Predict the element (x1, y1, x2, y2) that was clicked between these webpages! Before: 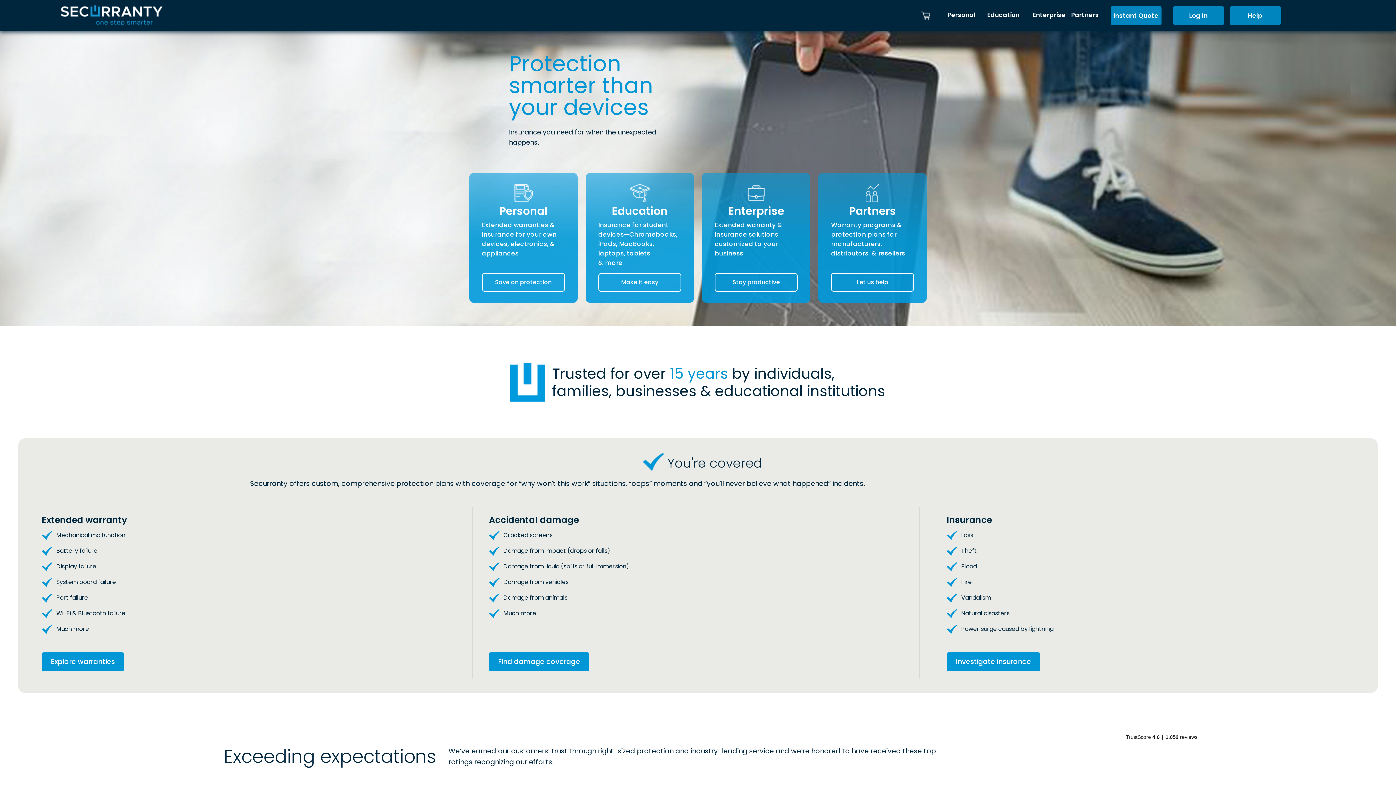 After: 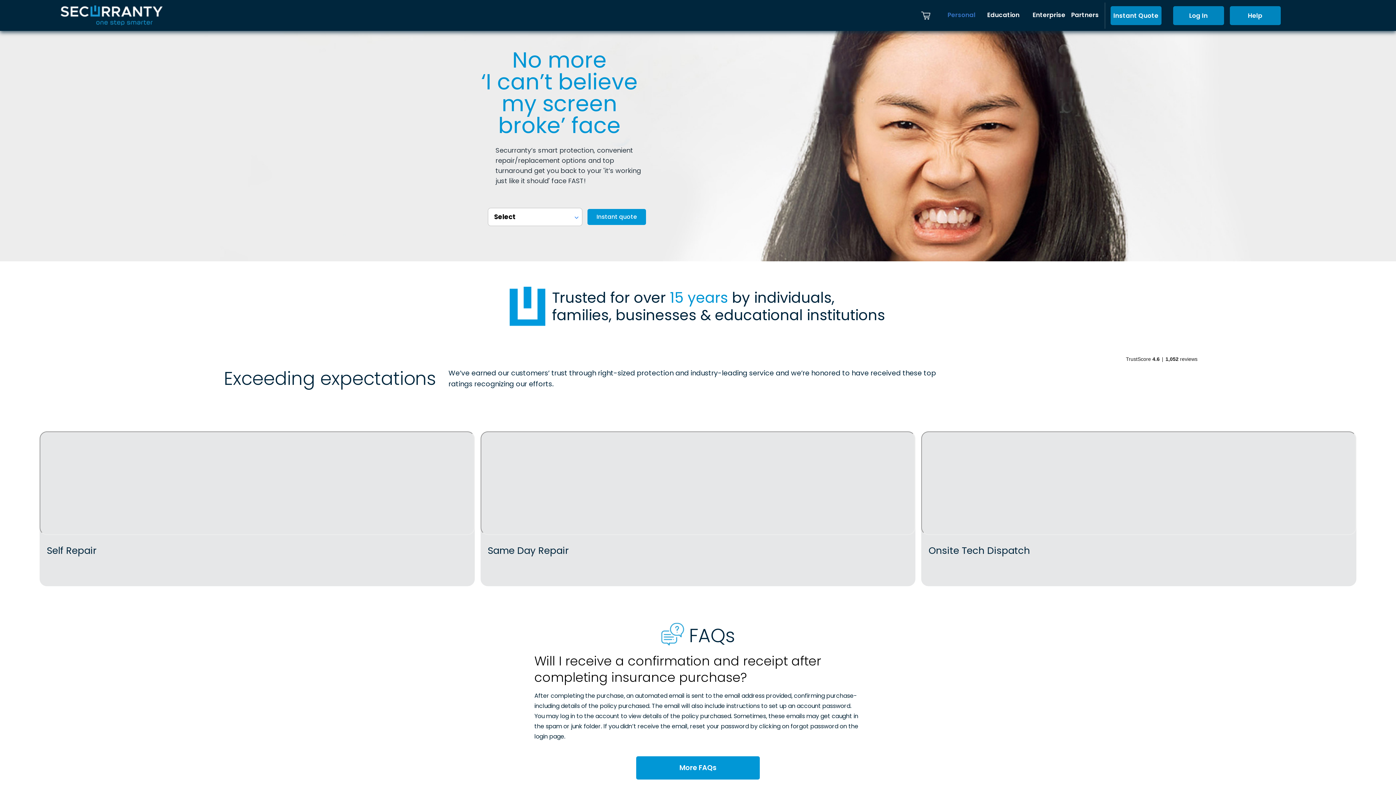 Action: label: Save on protection bbox: (482, 273, 565, 292)